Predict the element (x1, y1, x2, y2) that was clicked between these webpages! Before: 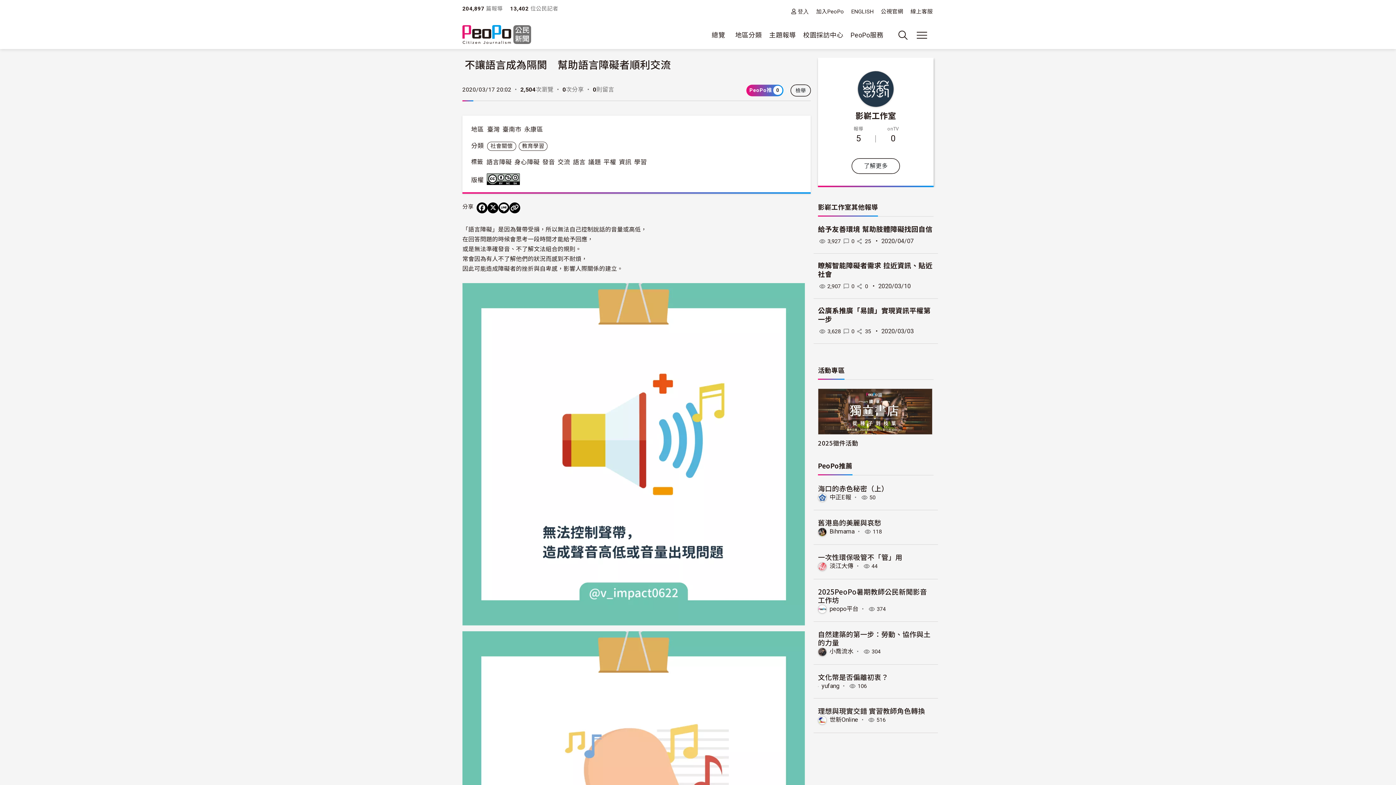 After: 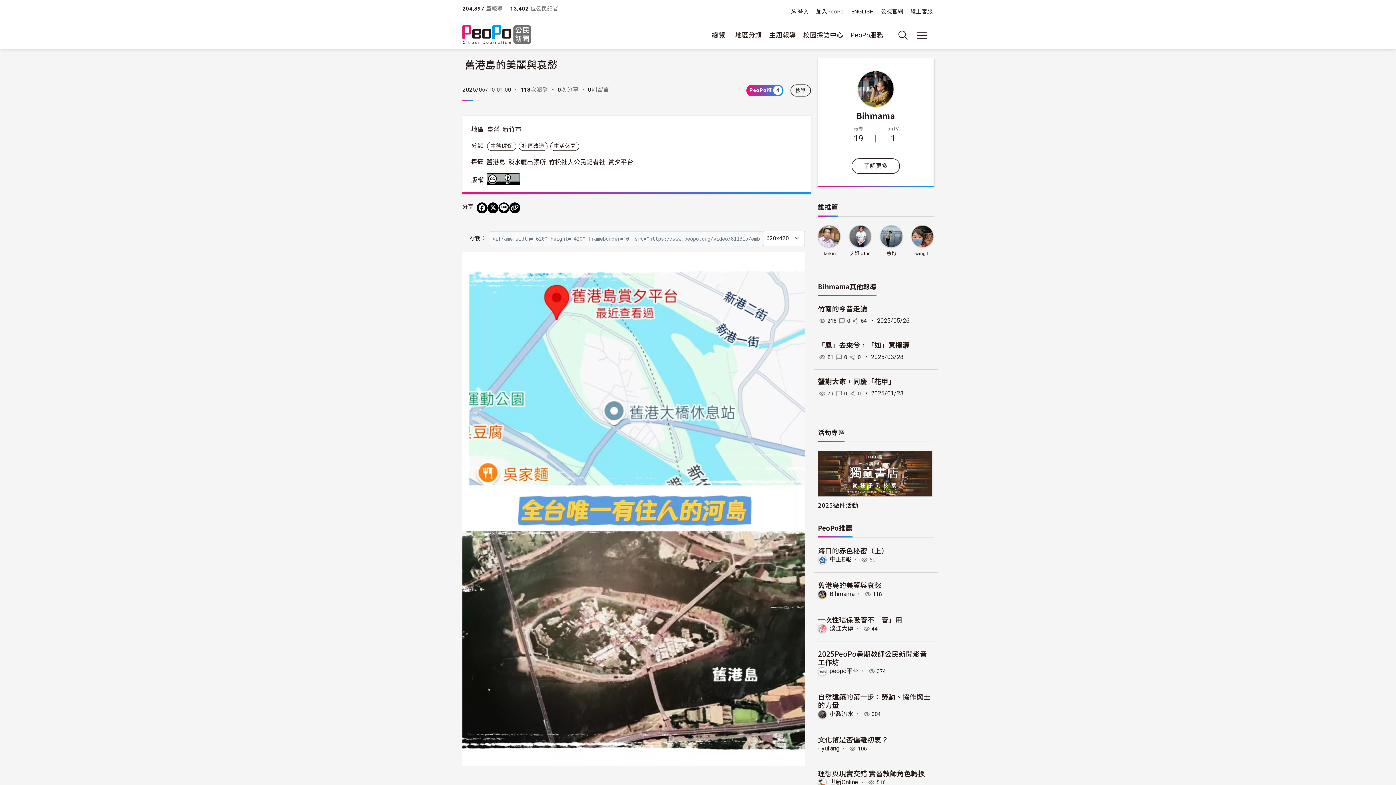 Action: bbox: (818, 517, 881, 527) label: 舊港島的美麗與哀愁